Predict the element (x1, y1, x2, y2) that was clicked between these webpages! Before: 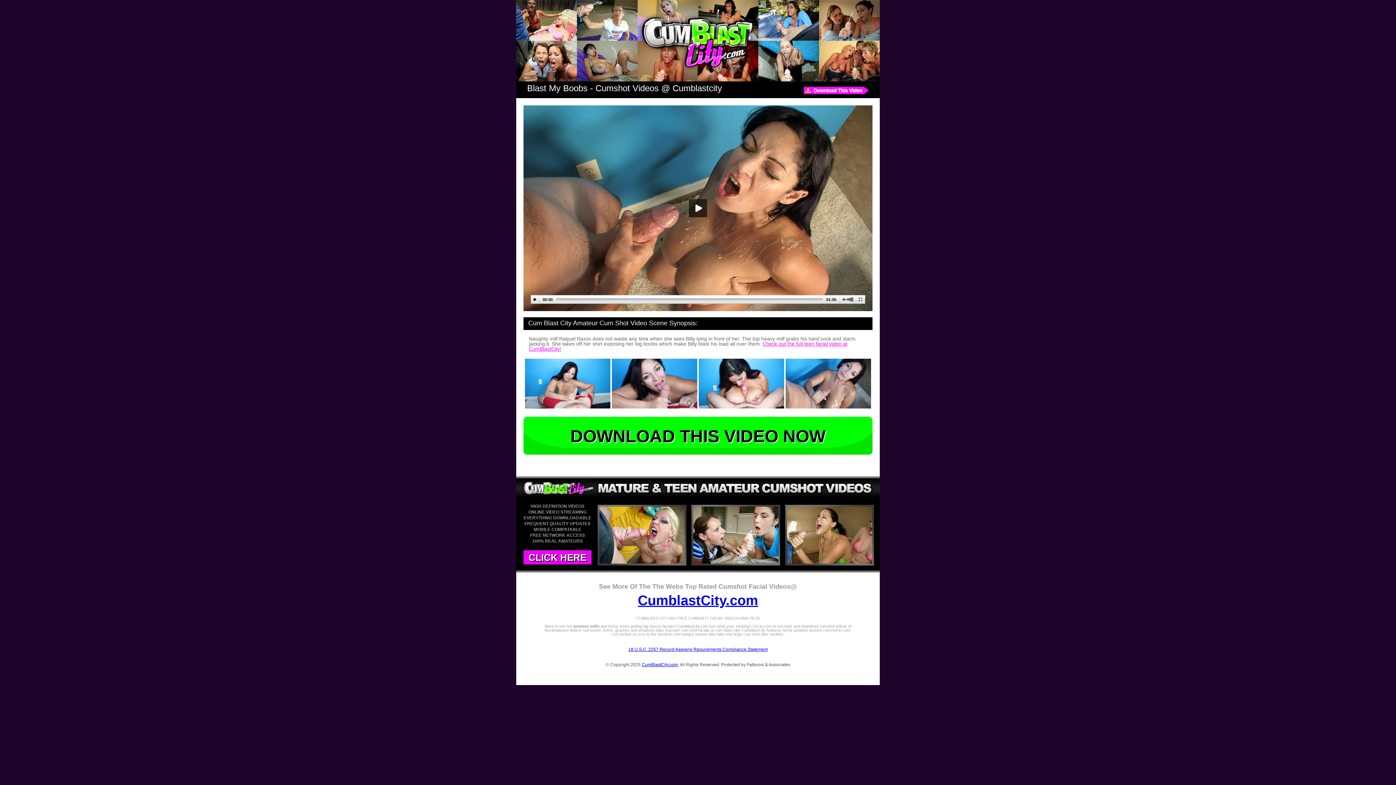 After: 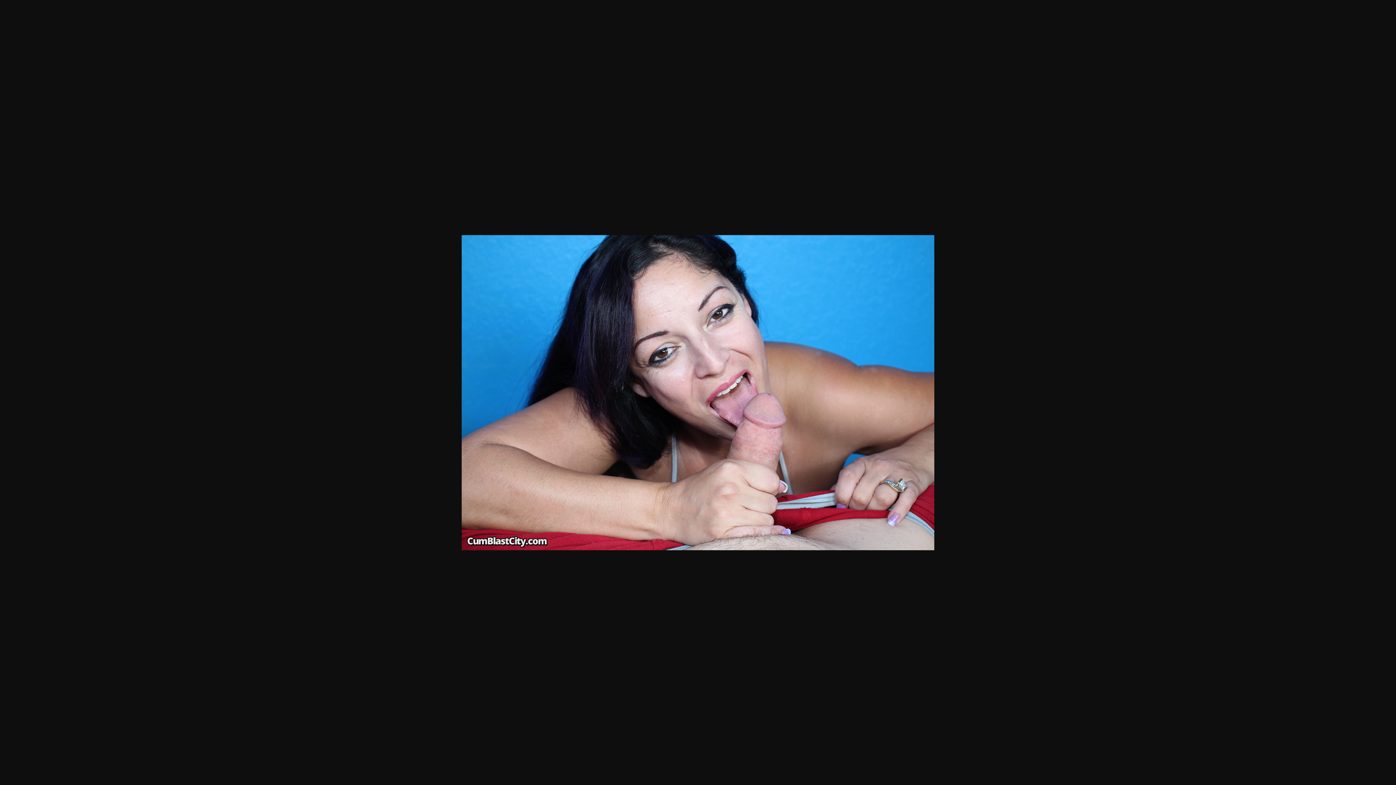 Action: bbox: (612, 403, 697, 409)